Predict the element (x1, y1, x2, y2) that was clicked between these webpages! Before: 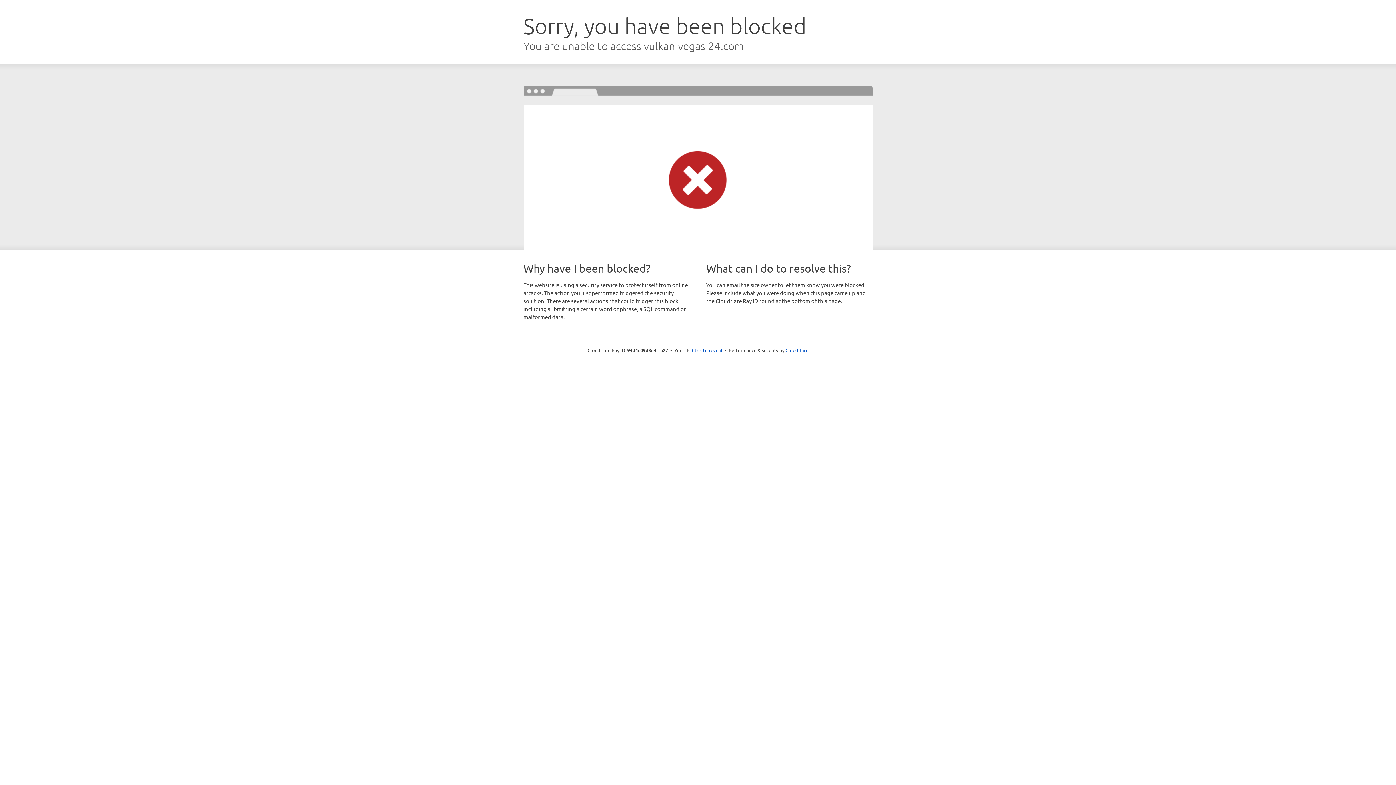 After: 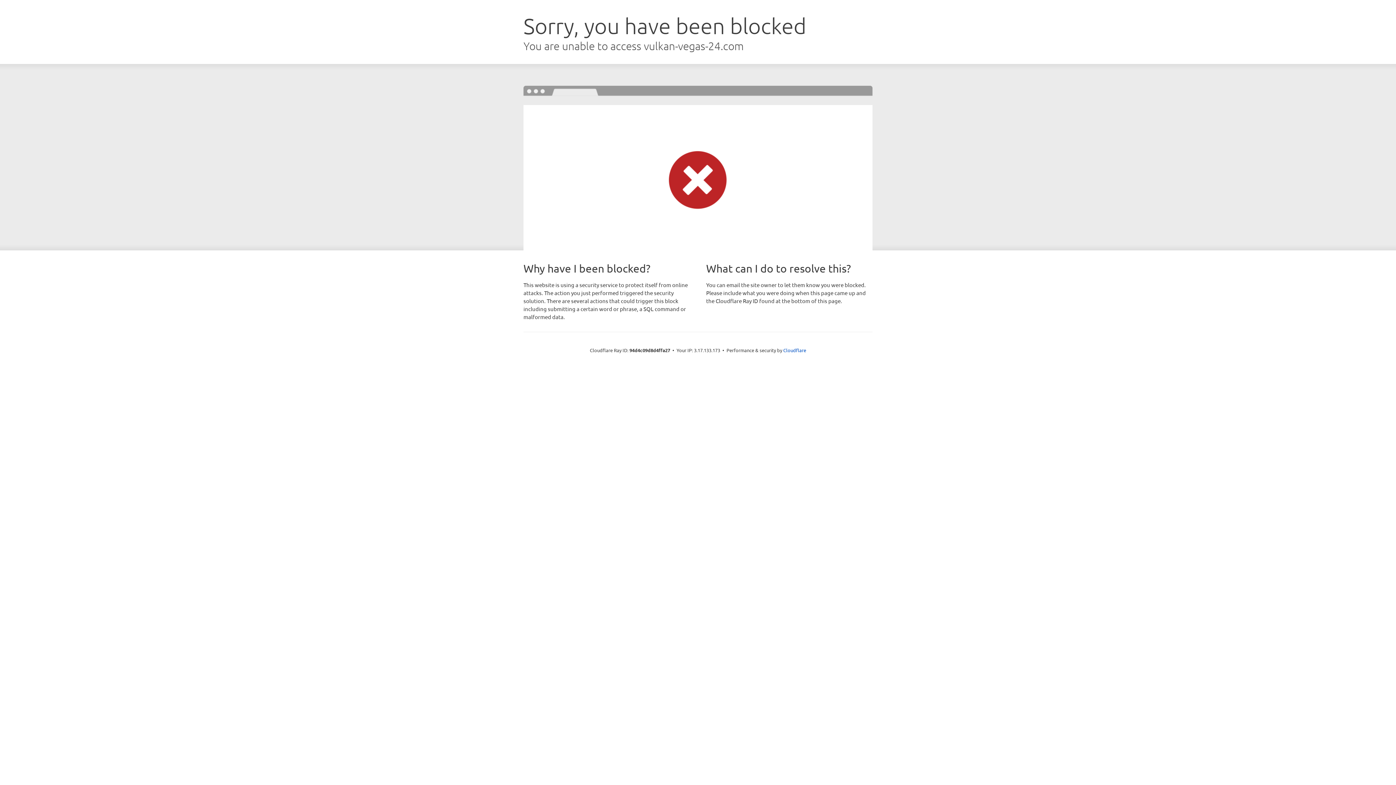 Action: label: Click to reveal bbox: (692, 346, 722, 353)